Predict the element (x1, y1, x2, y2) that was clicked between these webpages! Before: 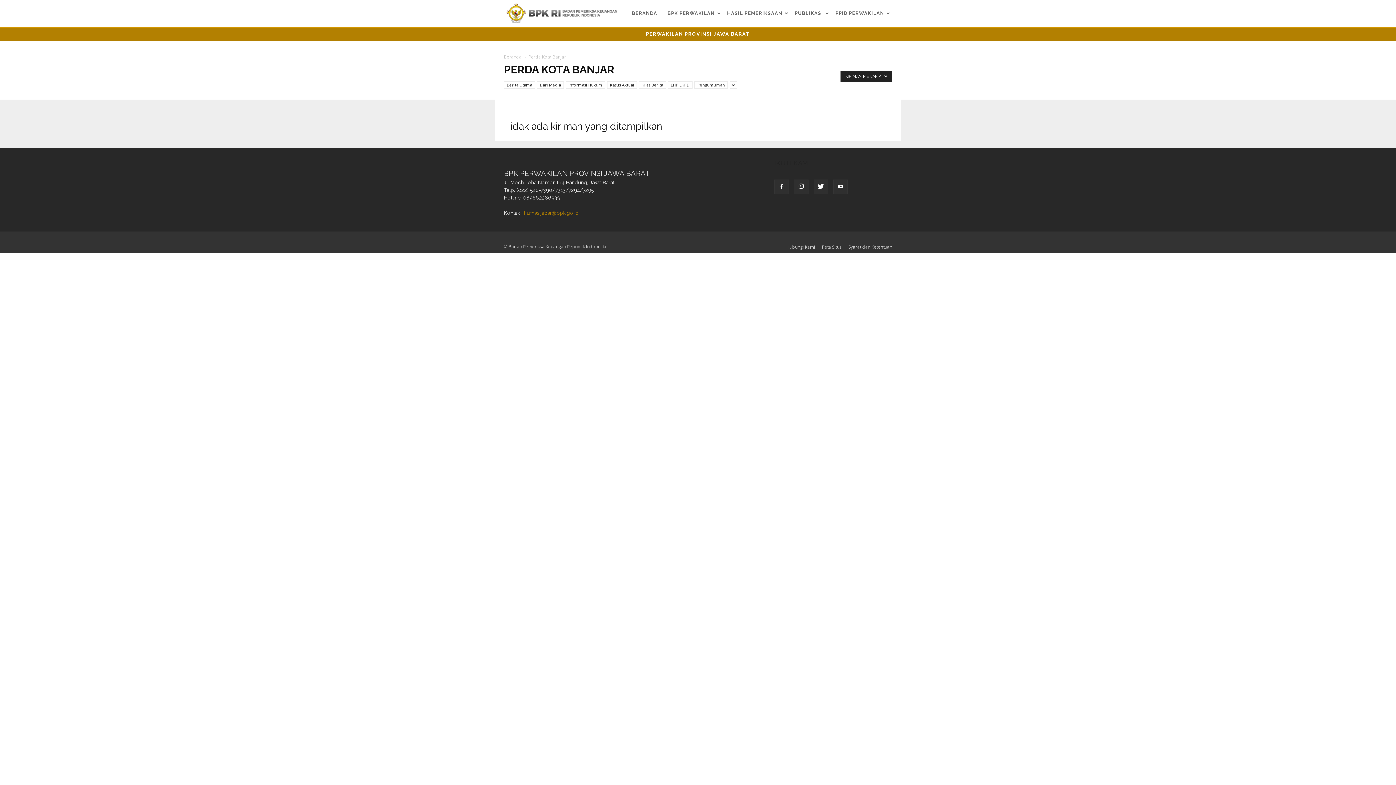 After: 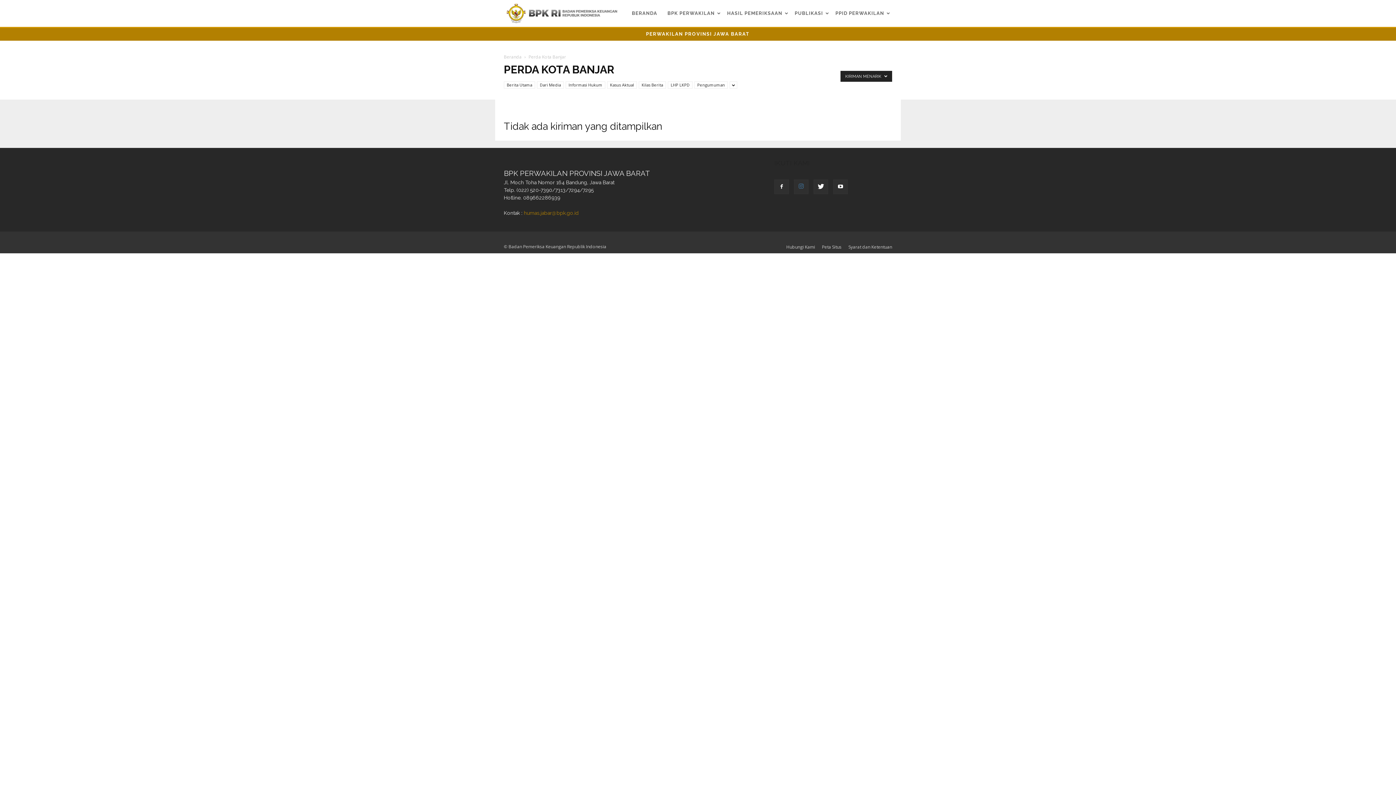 Action: bbox: (794, 179, 808, 194)